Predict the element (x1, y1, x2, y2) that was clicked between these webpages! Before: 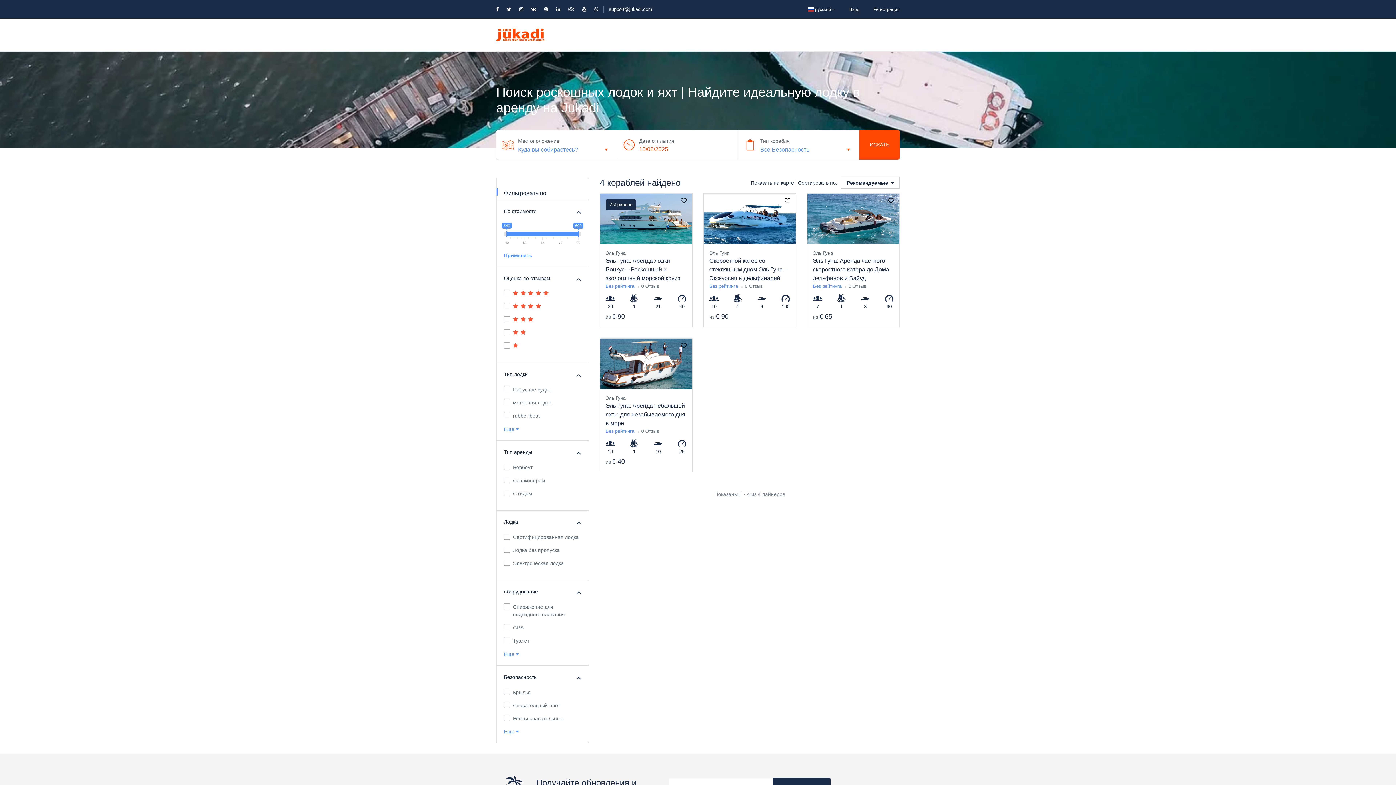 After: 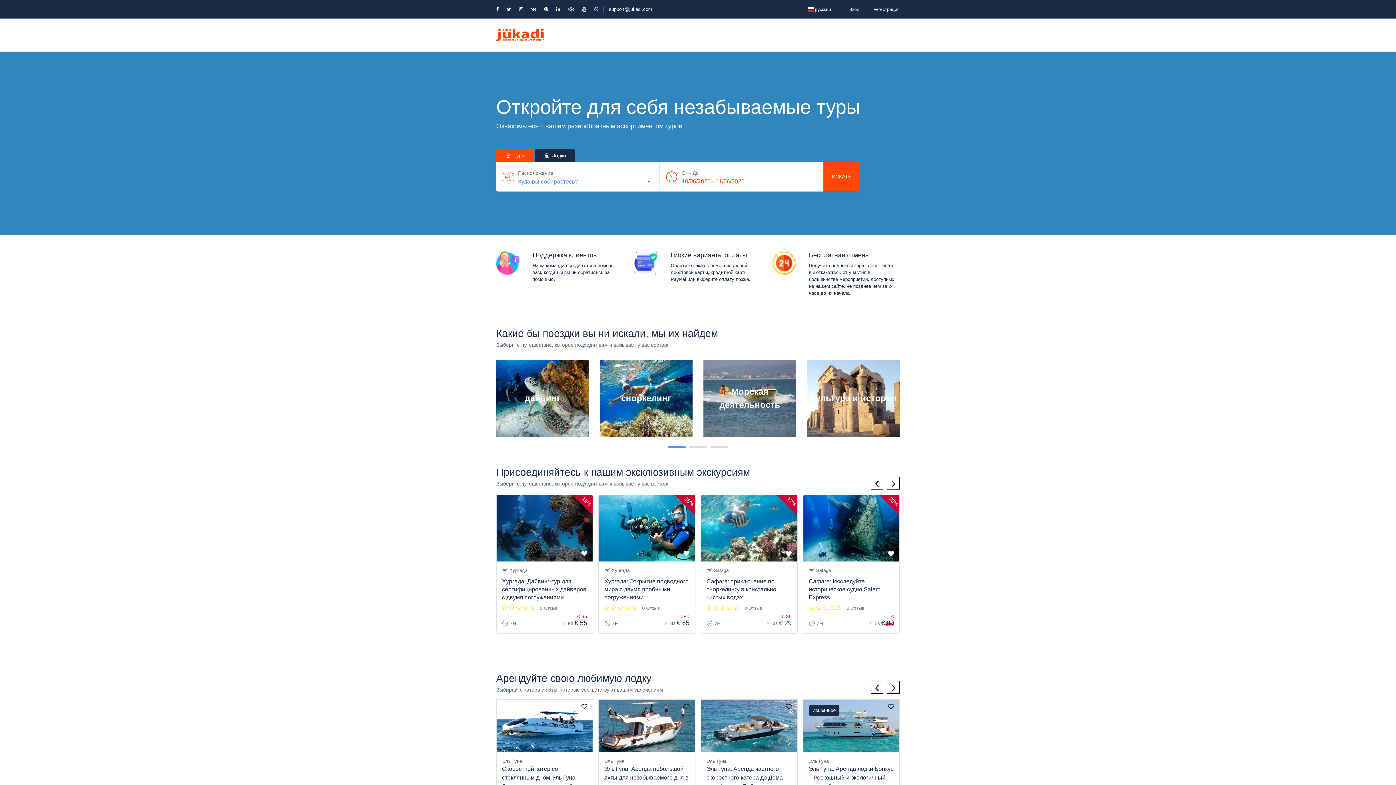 Action: bbox: (496, 28, 544, 41)